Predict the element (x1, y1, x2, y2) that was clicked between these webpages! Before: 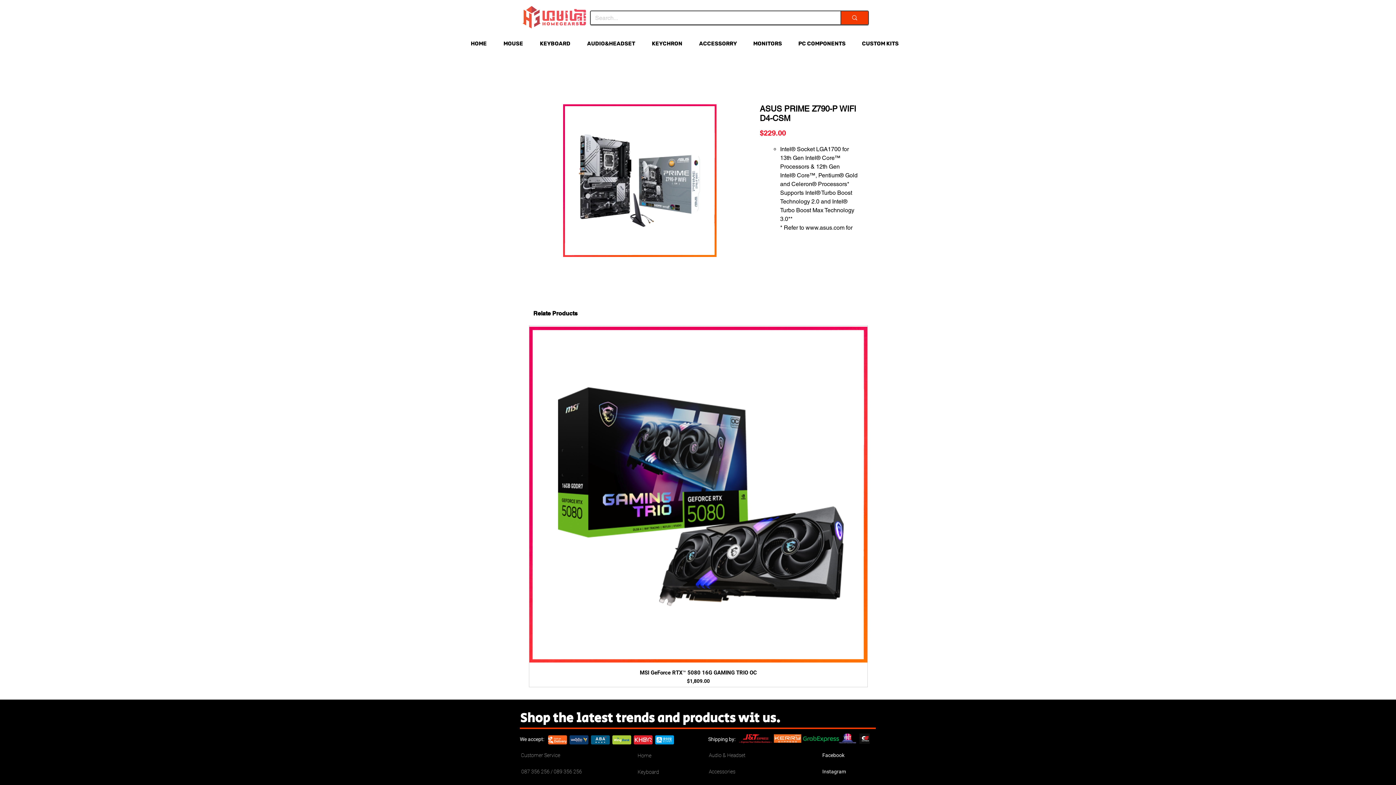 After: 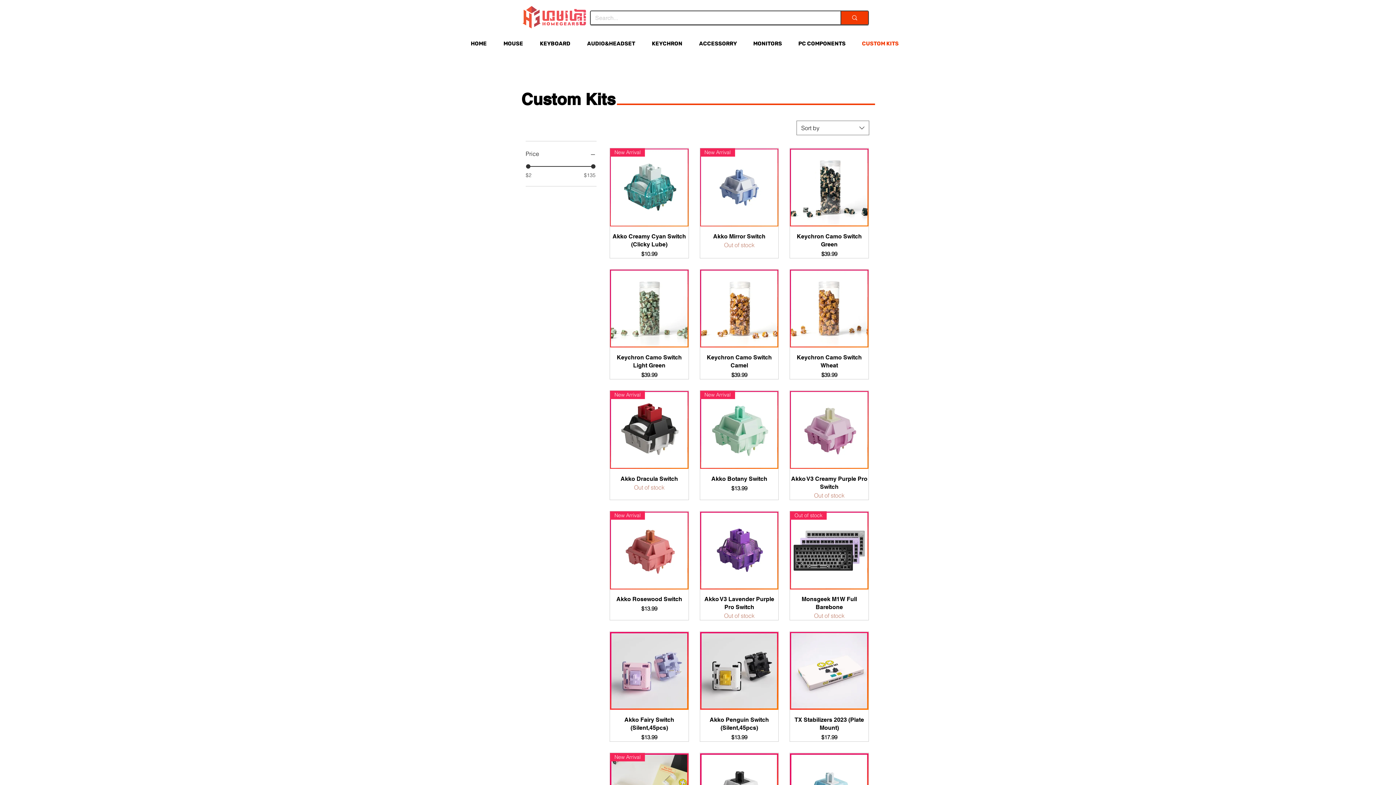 Action: label: CUSTOM KITS bbox: (856, 34, 909, 53)